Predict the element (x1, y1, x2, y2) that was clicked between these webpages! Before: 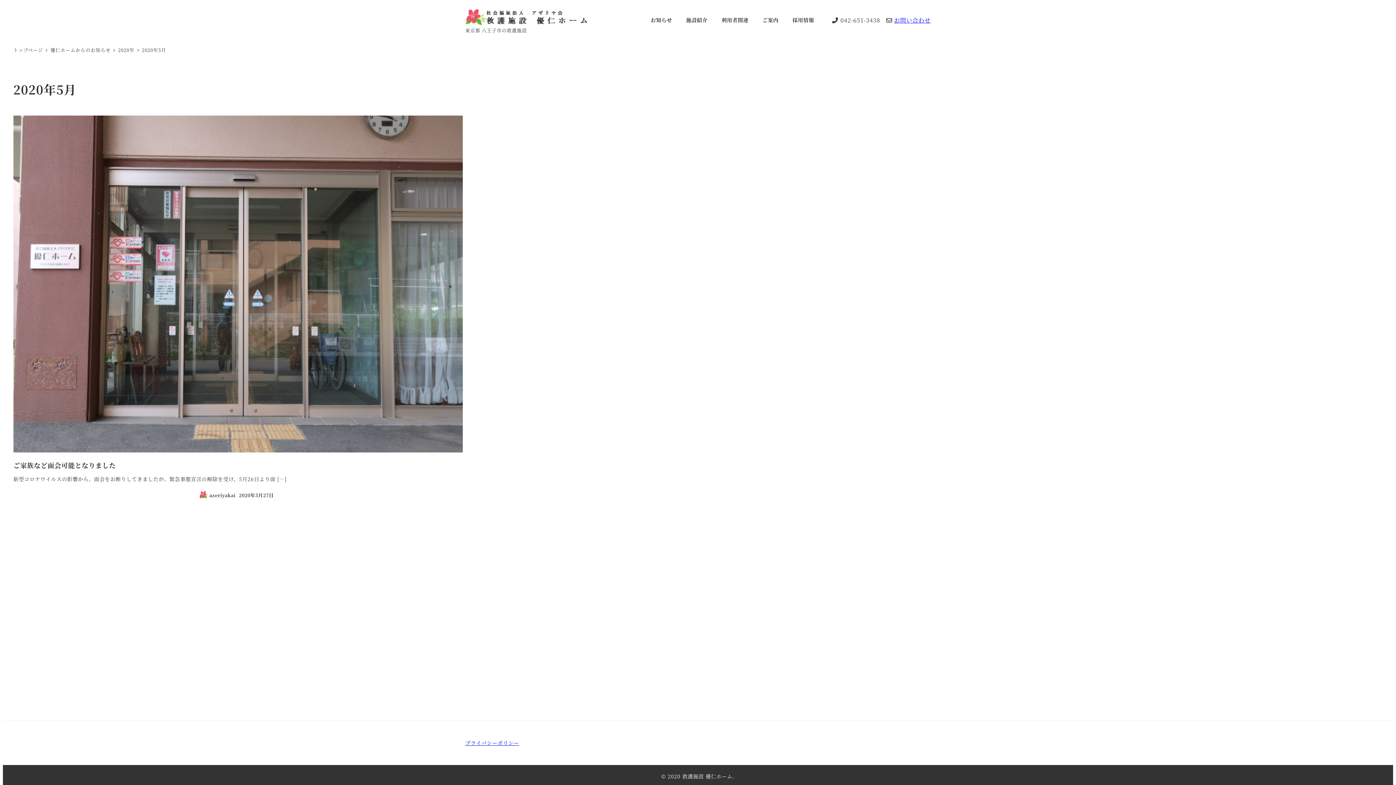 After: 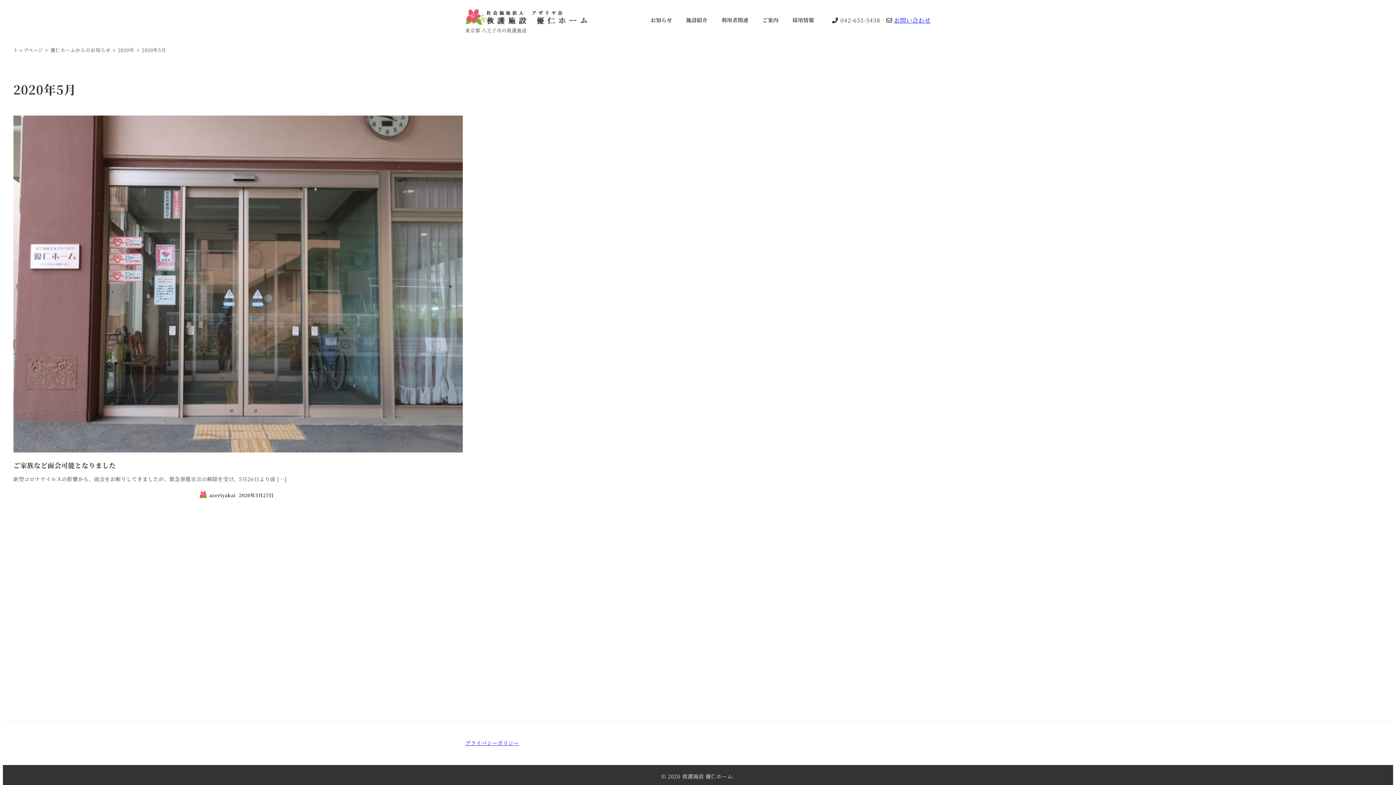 Action: label: 2020年5月 bbox: (141, 46, 166, 53)